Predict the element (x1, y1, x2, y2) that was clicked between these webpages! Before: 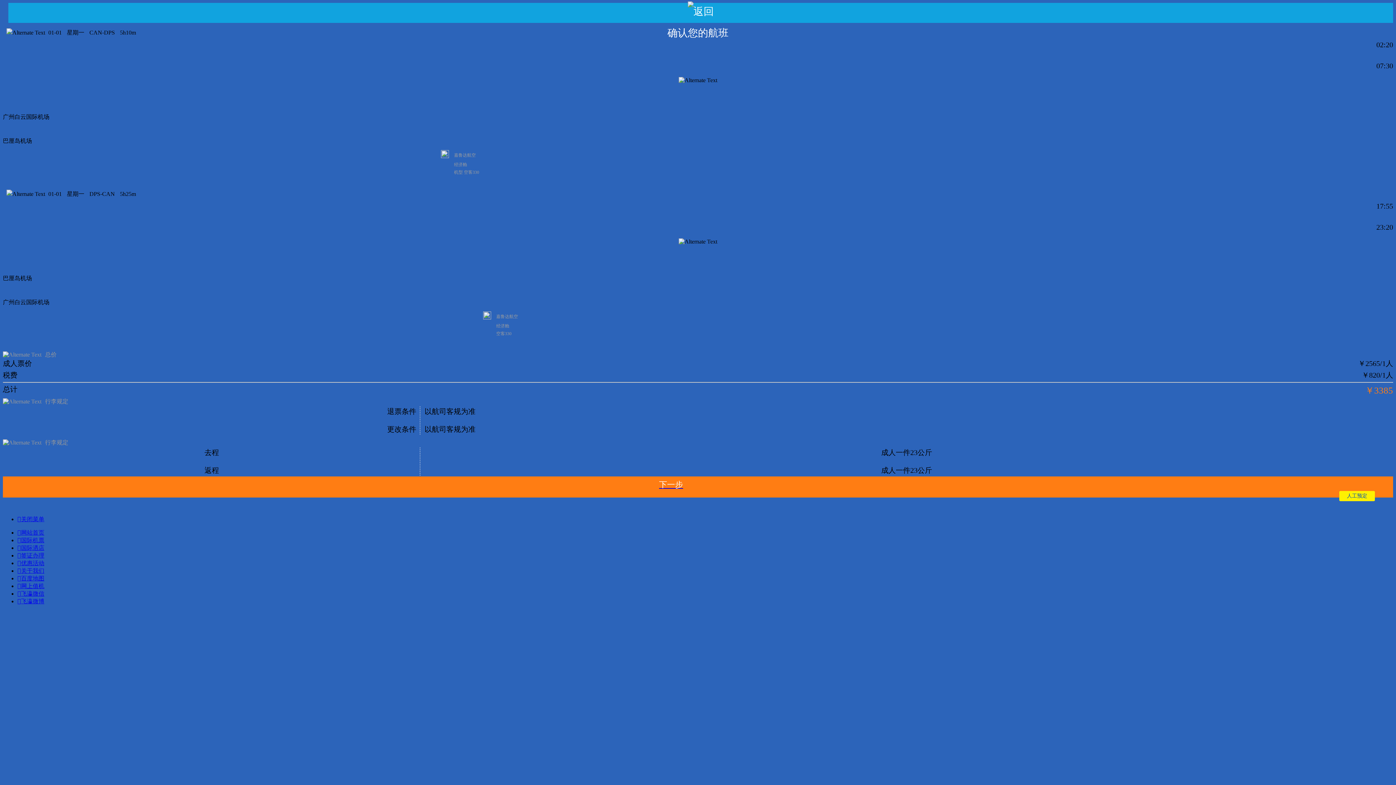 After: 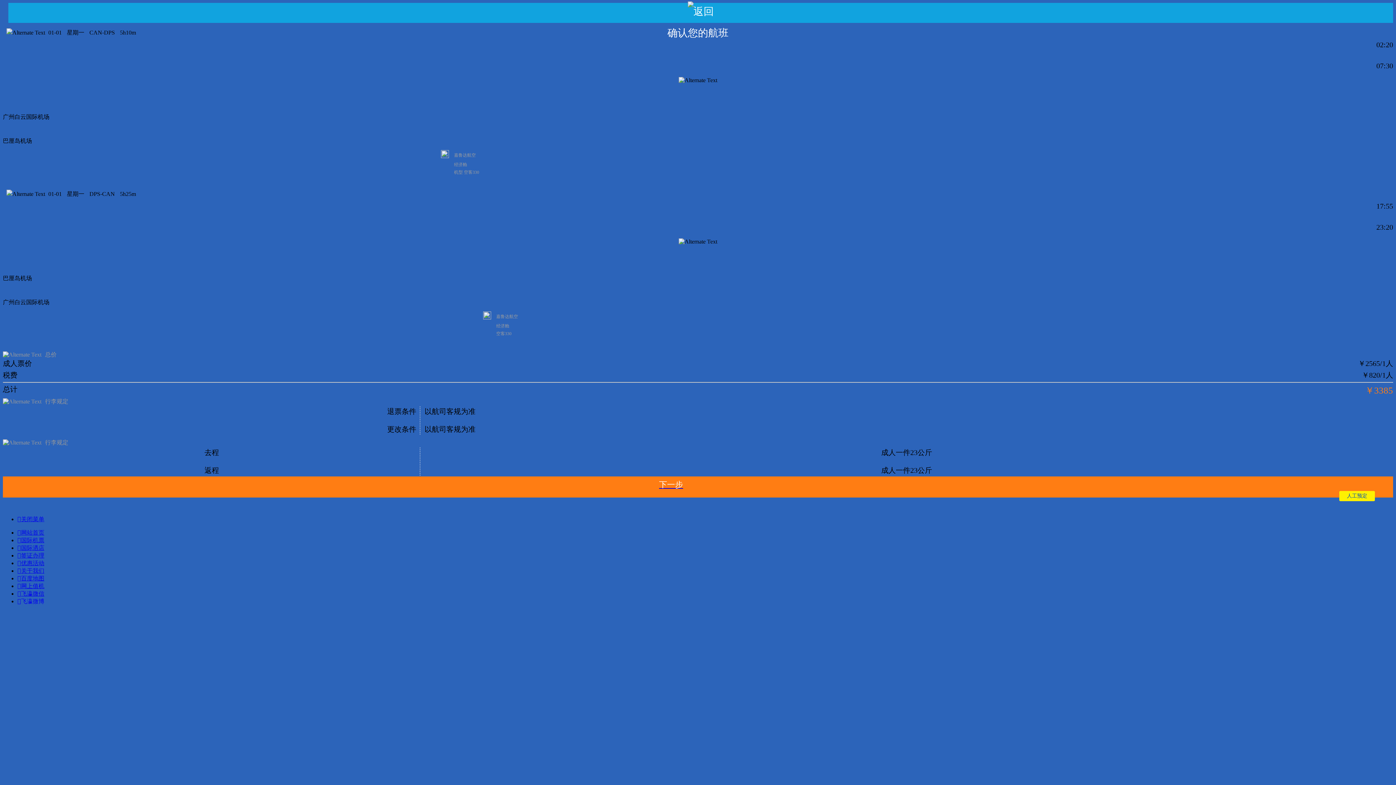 Action: label: 飞瀛微博 bbox: (17, 598, 44, 604)